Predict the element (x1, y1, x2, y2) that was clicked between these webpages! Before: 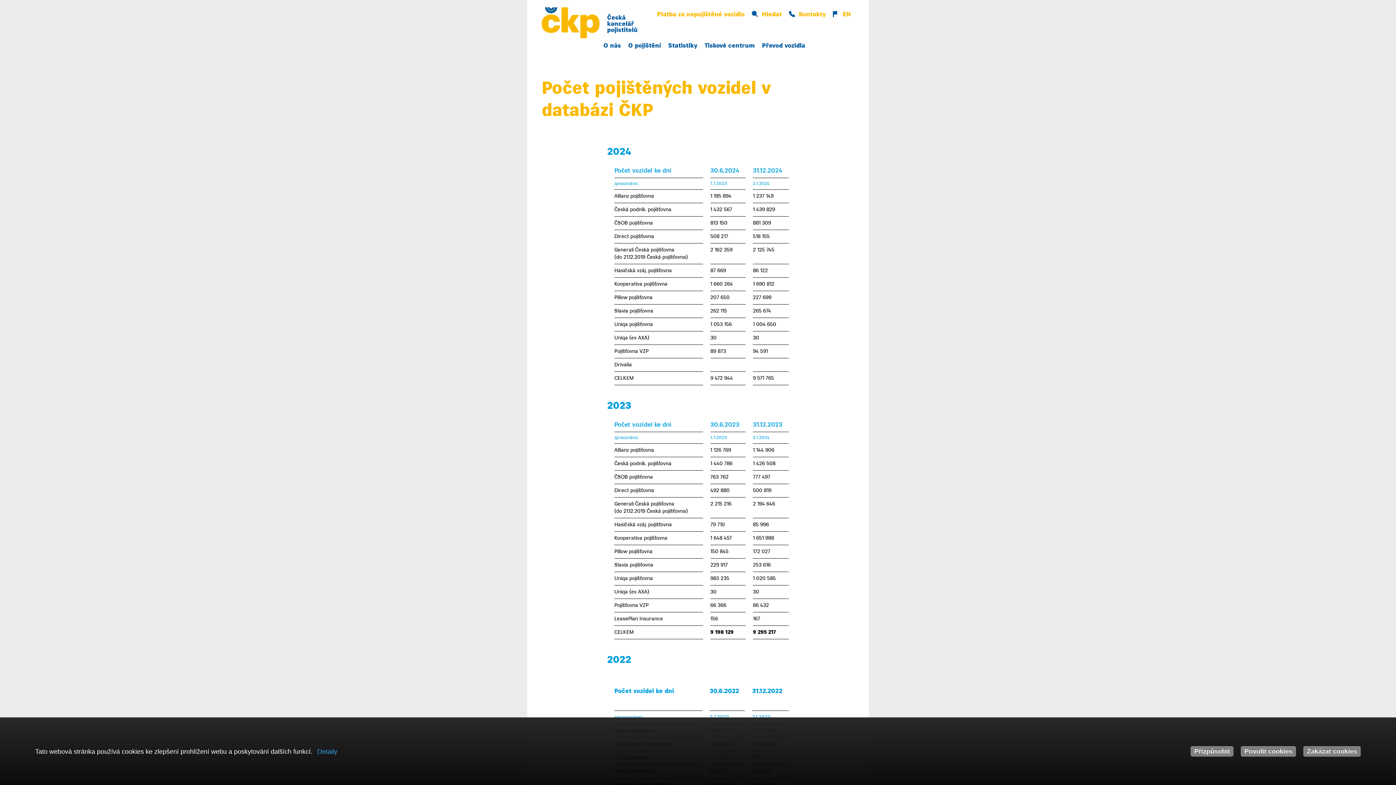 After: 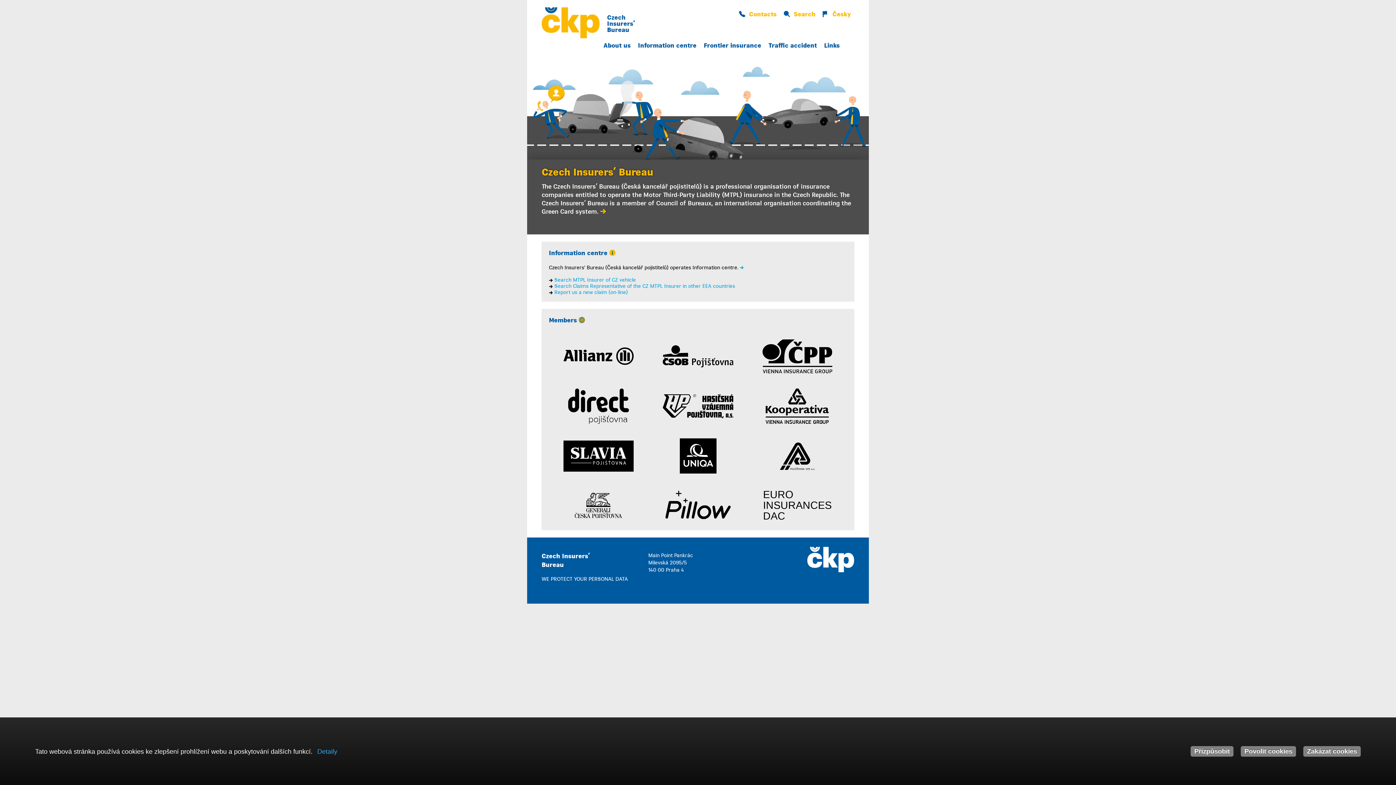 Action: label:  EN bbox: (829, 7, 854, 21)